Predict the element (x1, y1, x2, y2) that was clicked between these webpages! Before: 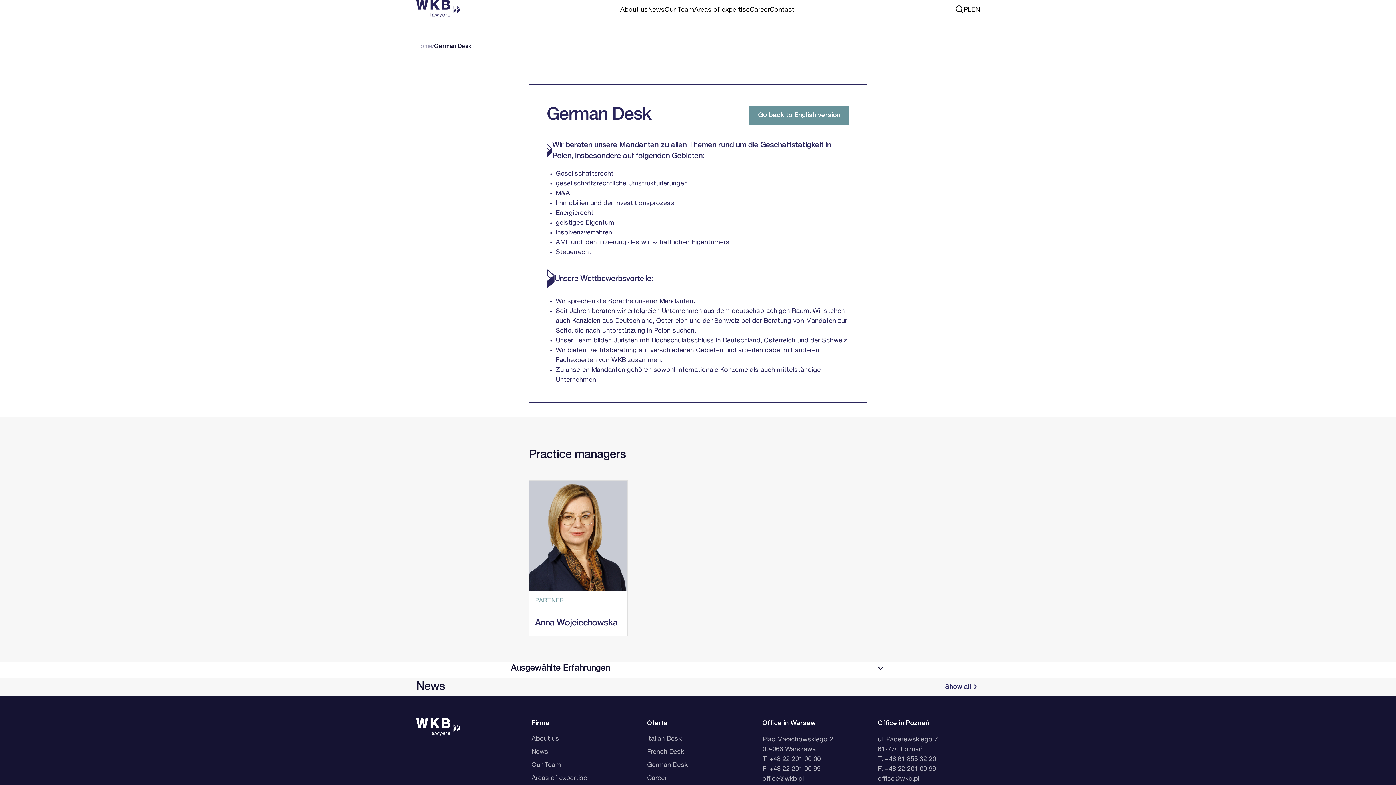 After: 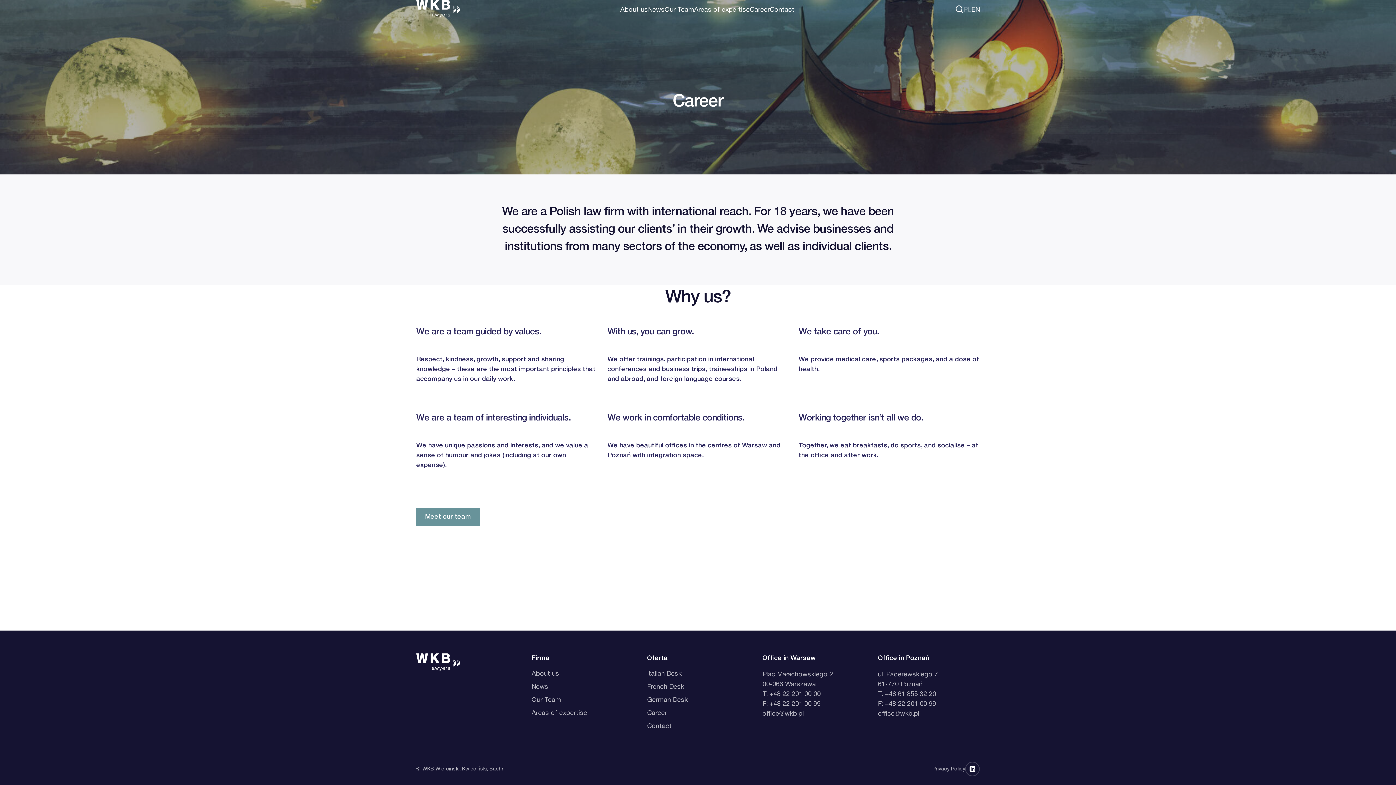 Action: bbox: (750, 4, 770, 14) label: Career